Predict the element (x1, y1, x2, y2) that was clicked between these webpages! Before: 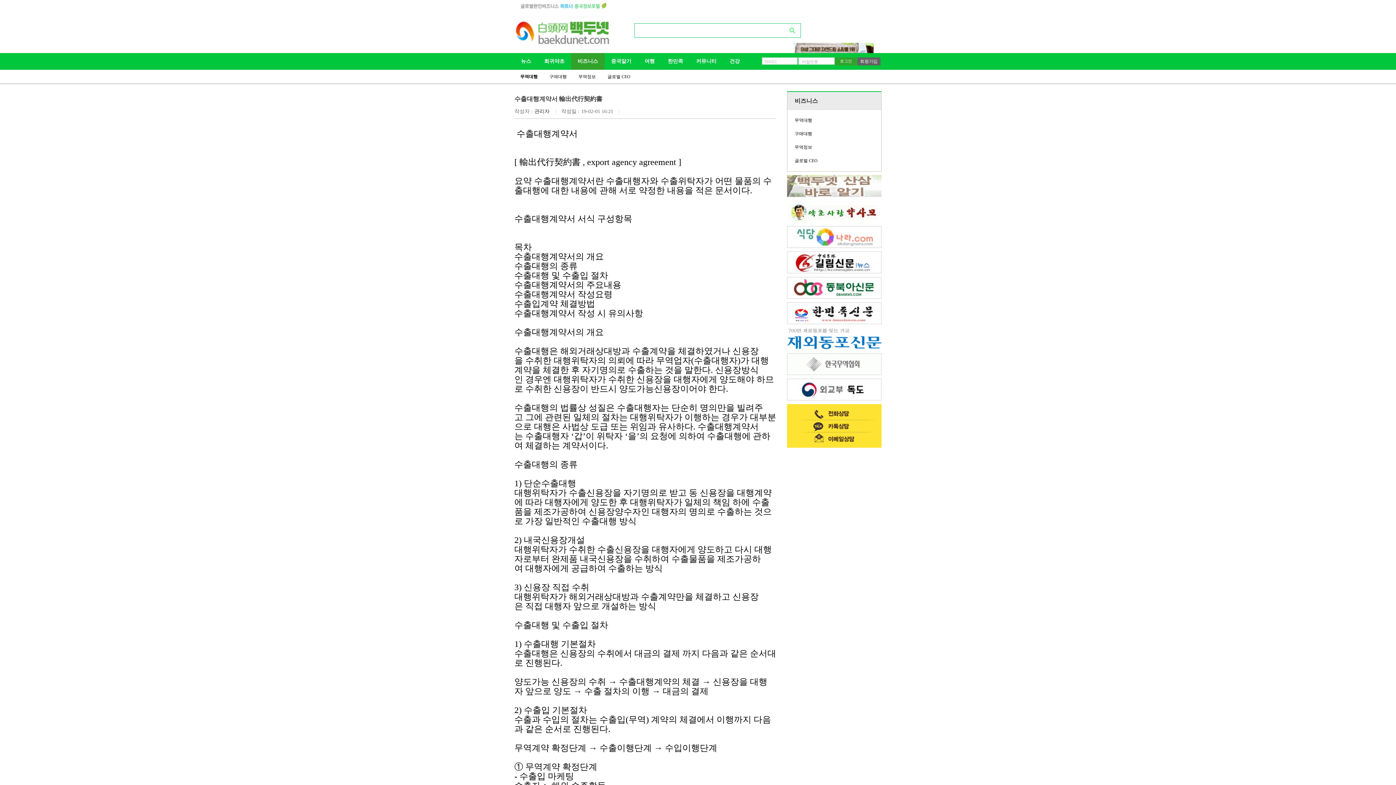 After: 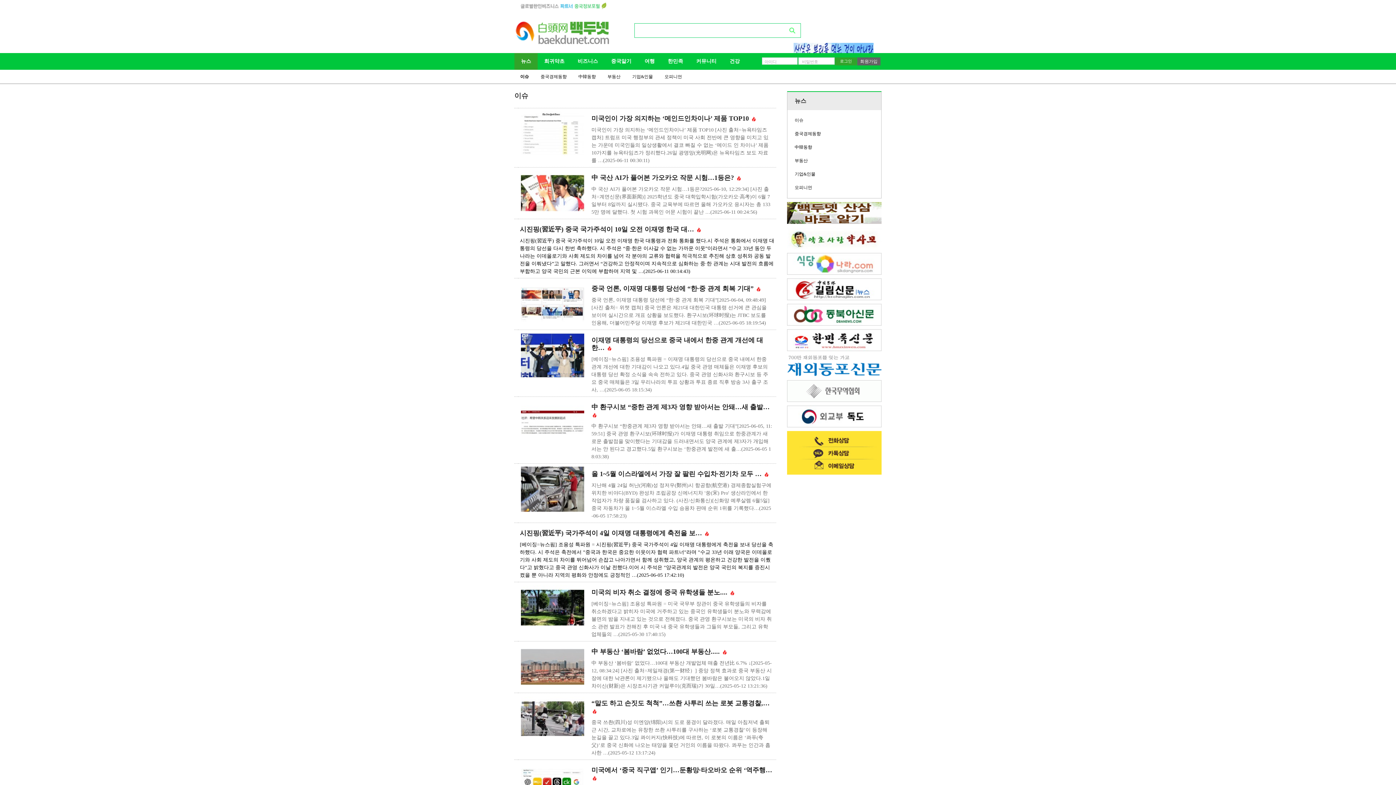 Action: label: 뉴스 bbox: (514, 53, 537, 69)